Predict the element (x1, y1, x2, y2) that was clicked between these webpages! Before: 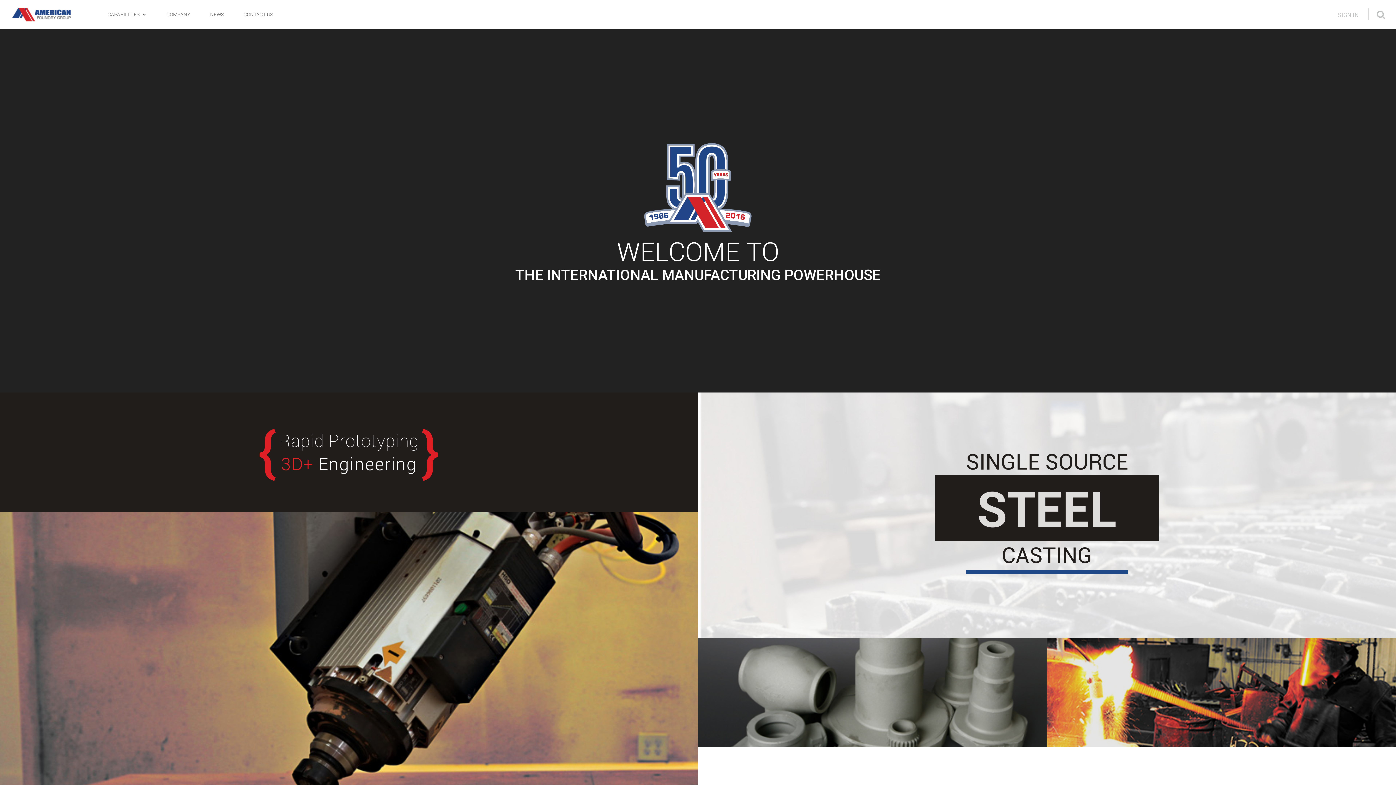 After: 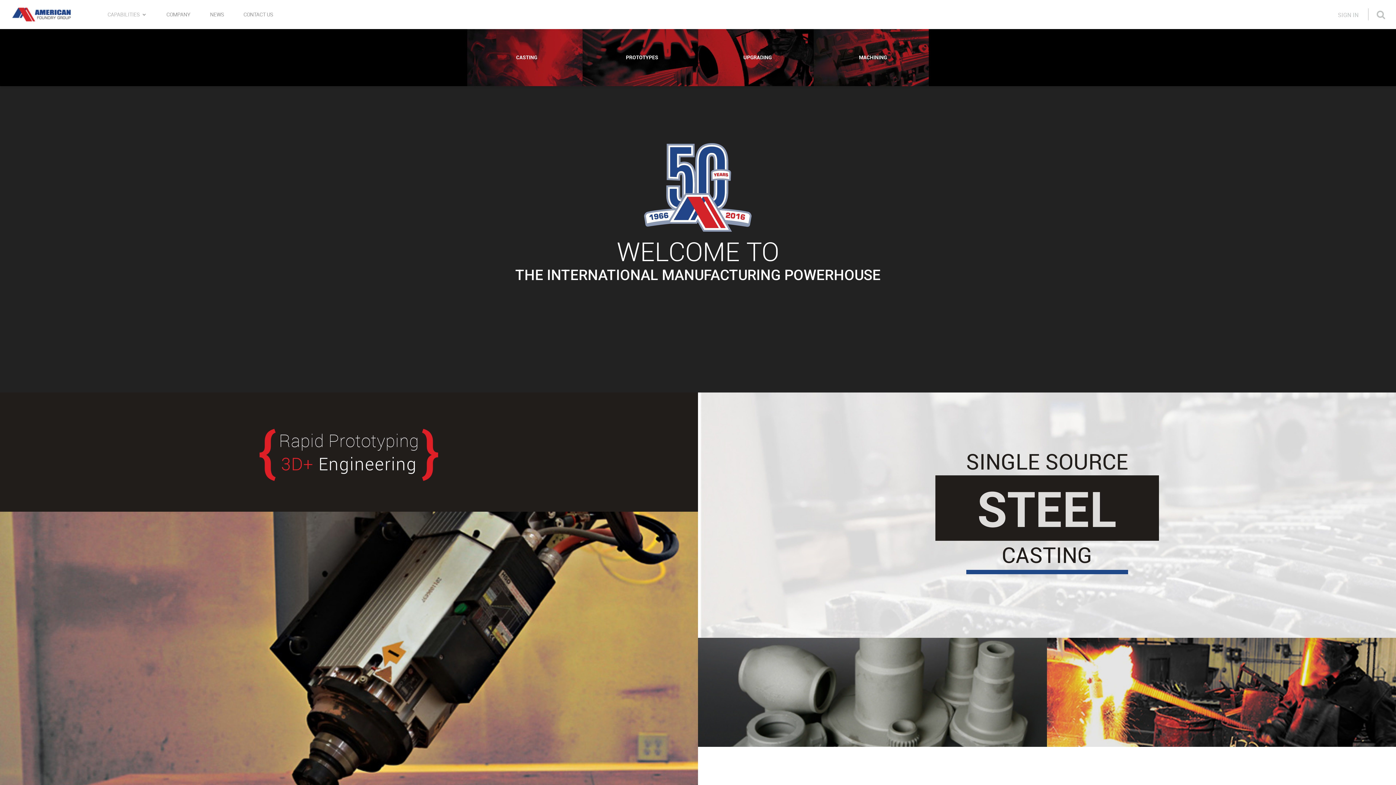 Action: bbox: (107, 12, 146, 29) label: CAPABILITIES